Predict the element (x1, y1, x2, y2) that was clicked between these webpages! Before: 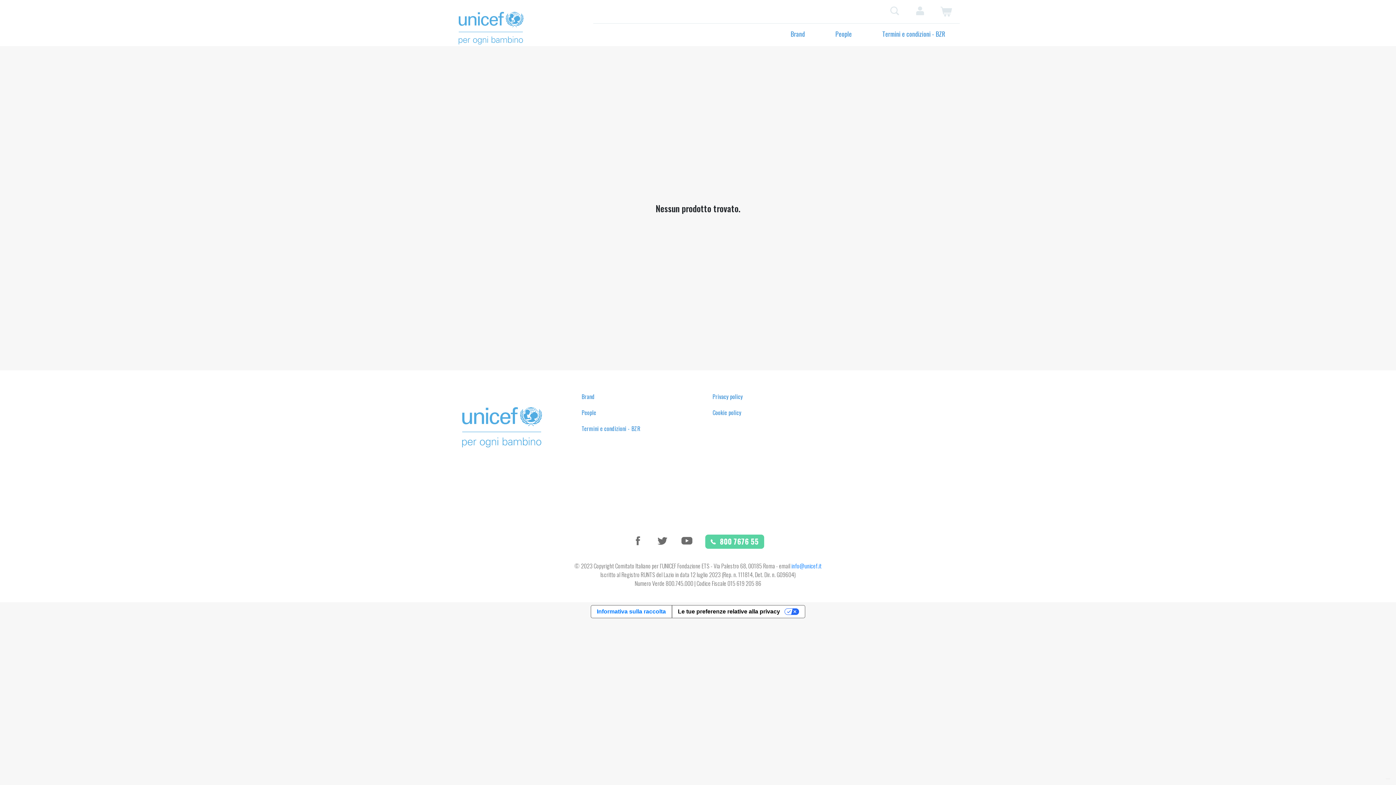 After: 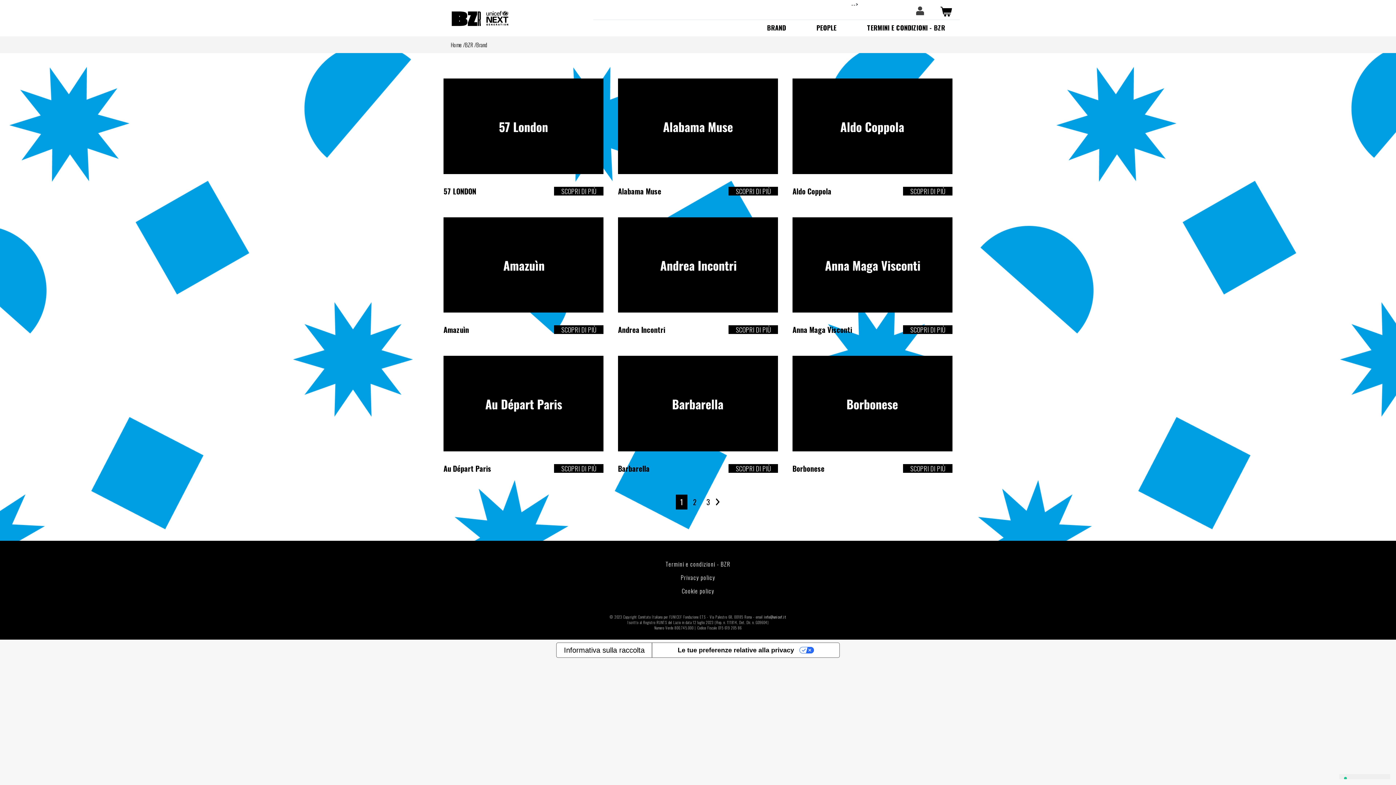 Action: bbox: (783, 29, 812, 38) label: Brand